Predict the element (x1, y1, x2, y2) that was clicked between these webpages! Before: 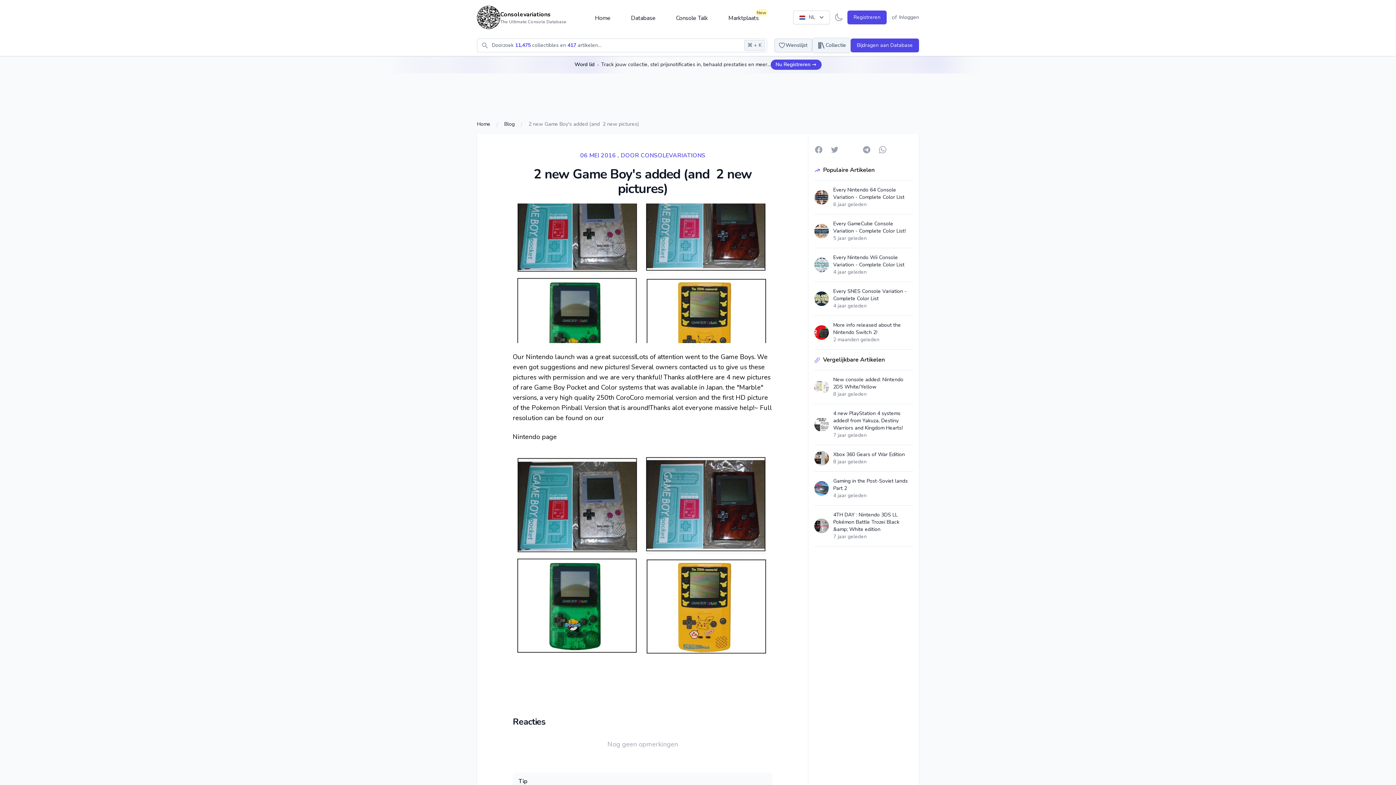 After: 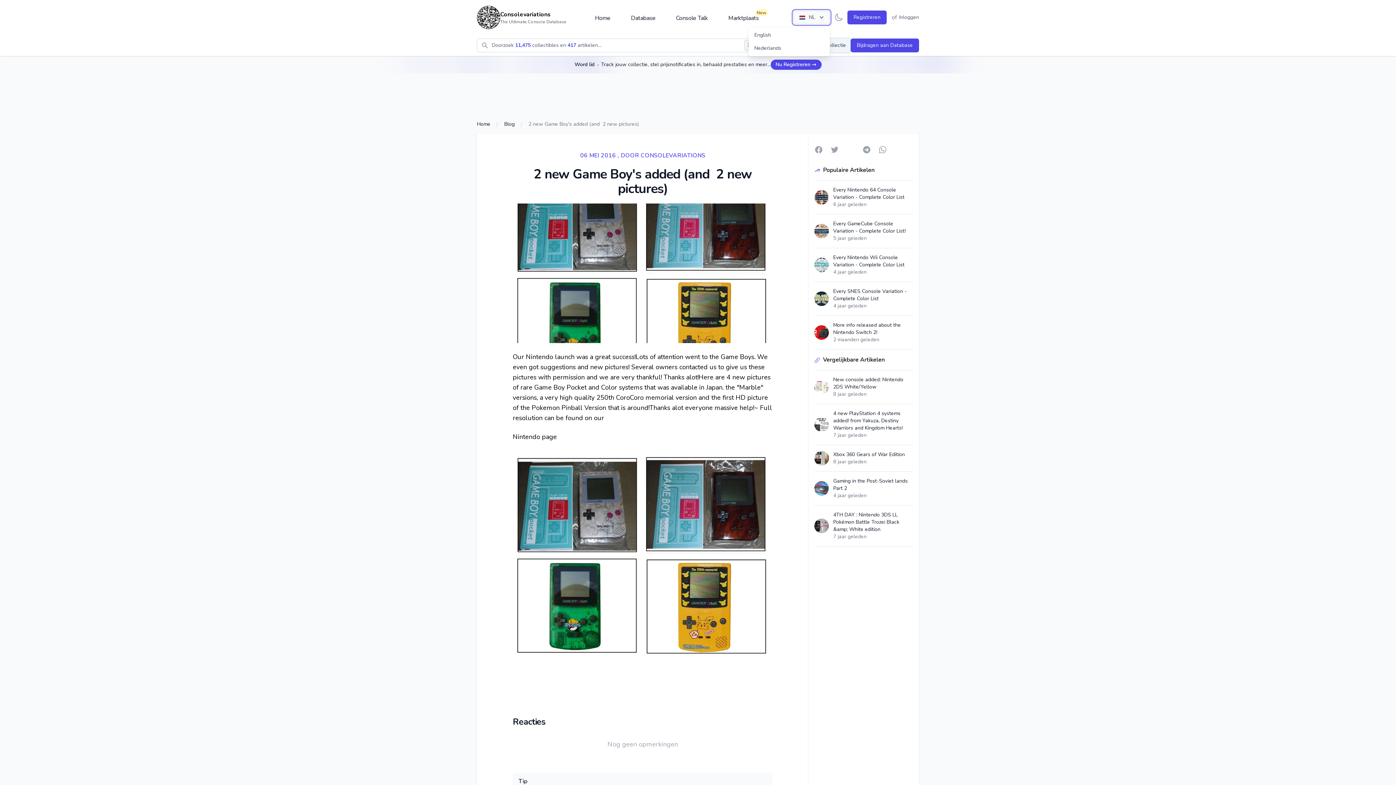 Action: bbox: (793, 10, 830, 24) label:  NL